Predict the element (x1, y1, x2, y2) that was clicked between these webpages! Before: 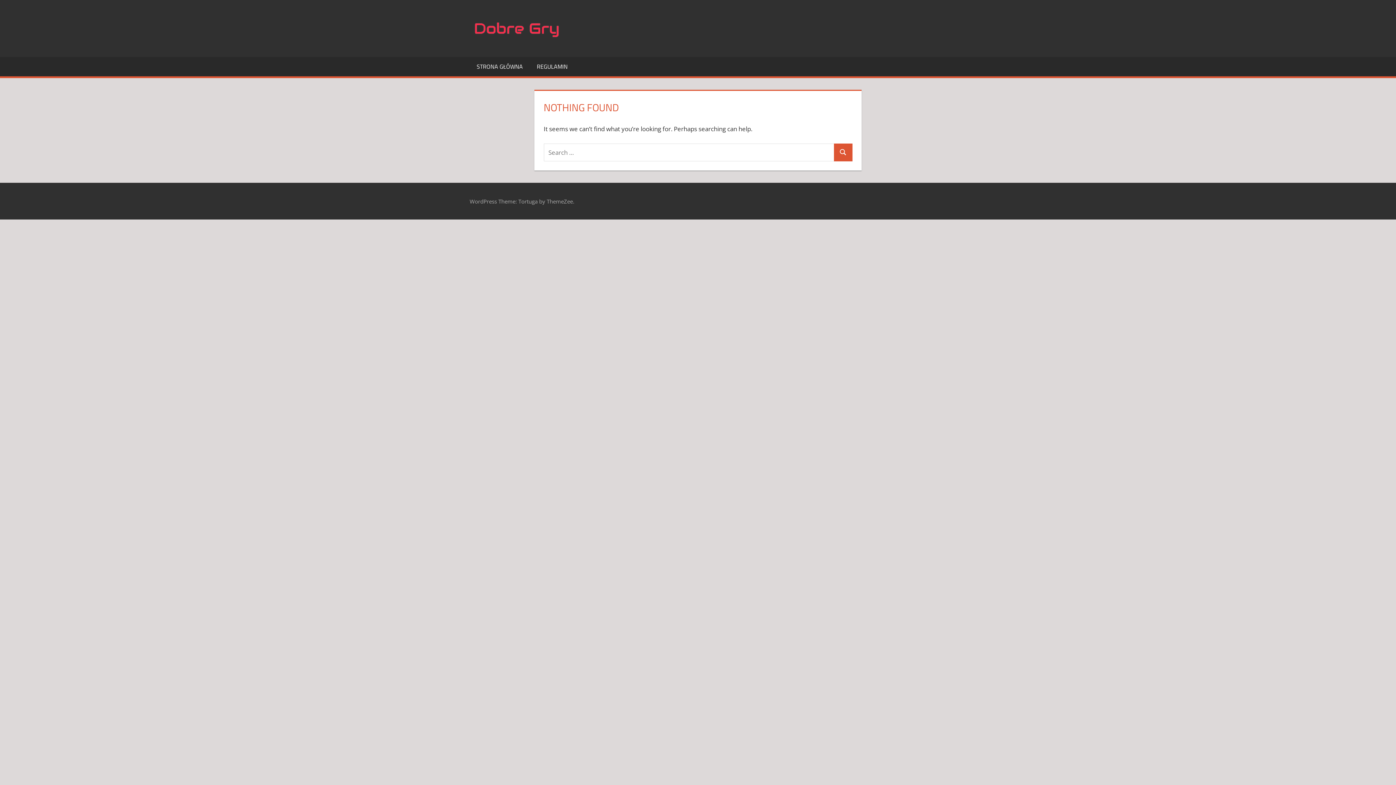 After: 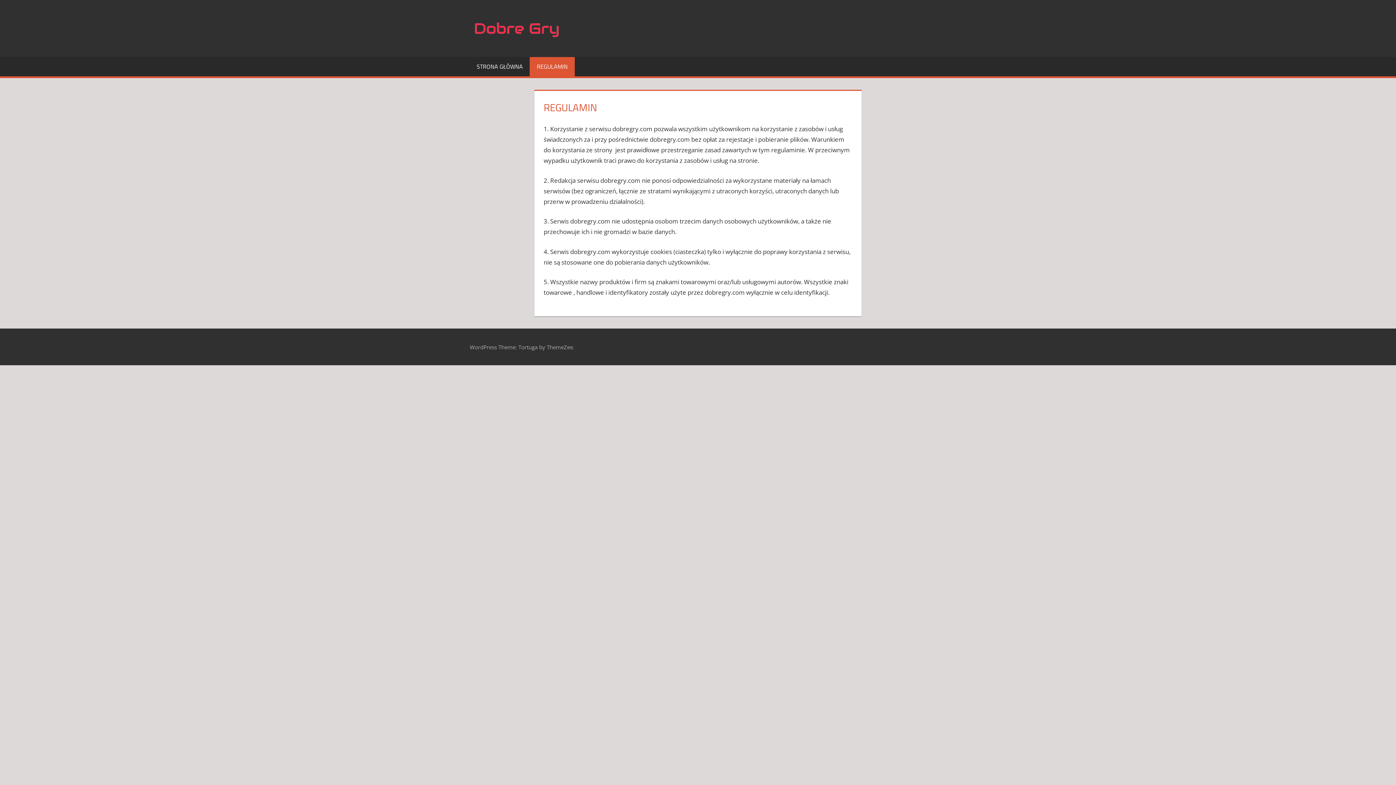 Action: label: REGULAMIN bbox: (529, 56, 574, 76)